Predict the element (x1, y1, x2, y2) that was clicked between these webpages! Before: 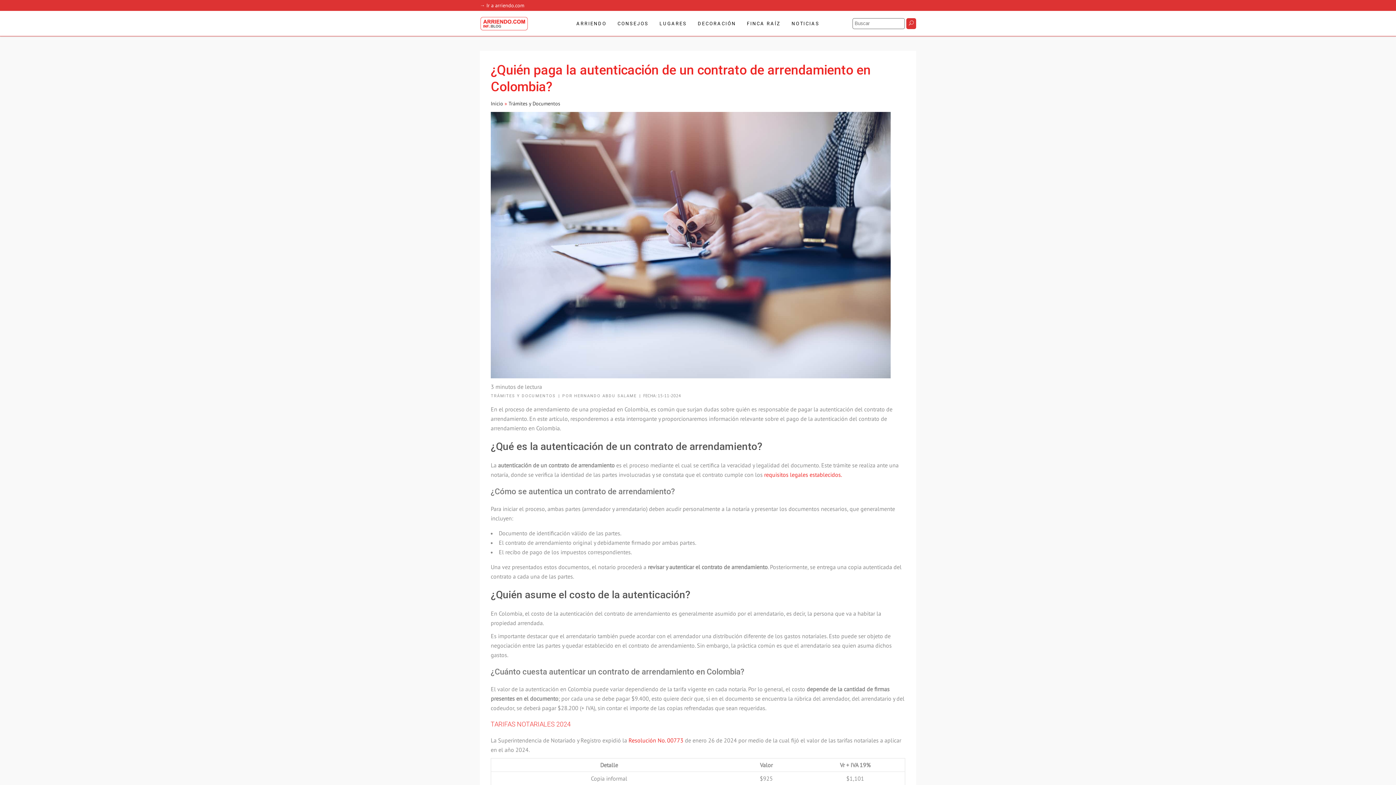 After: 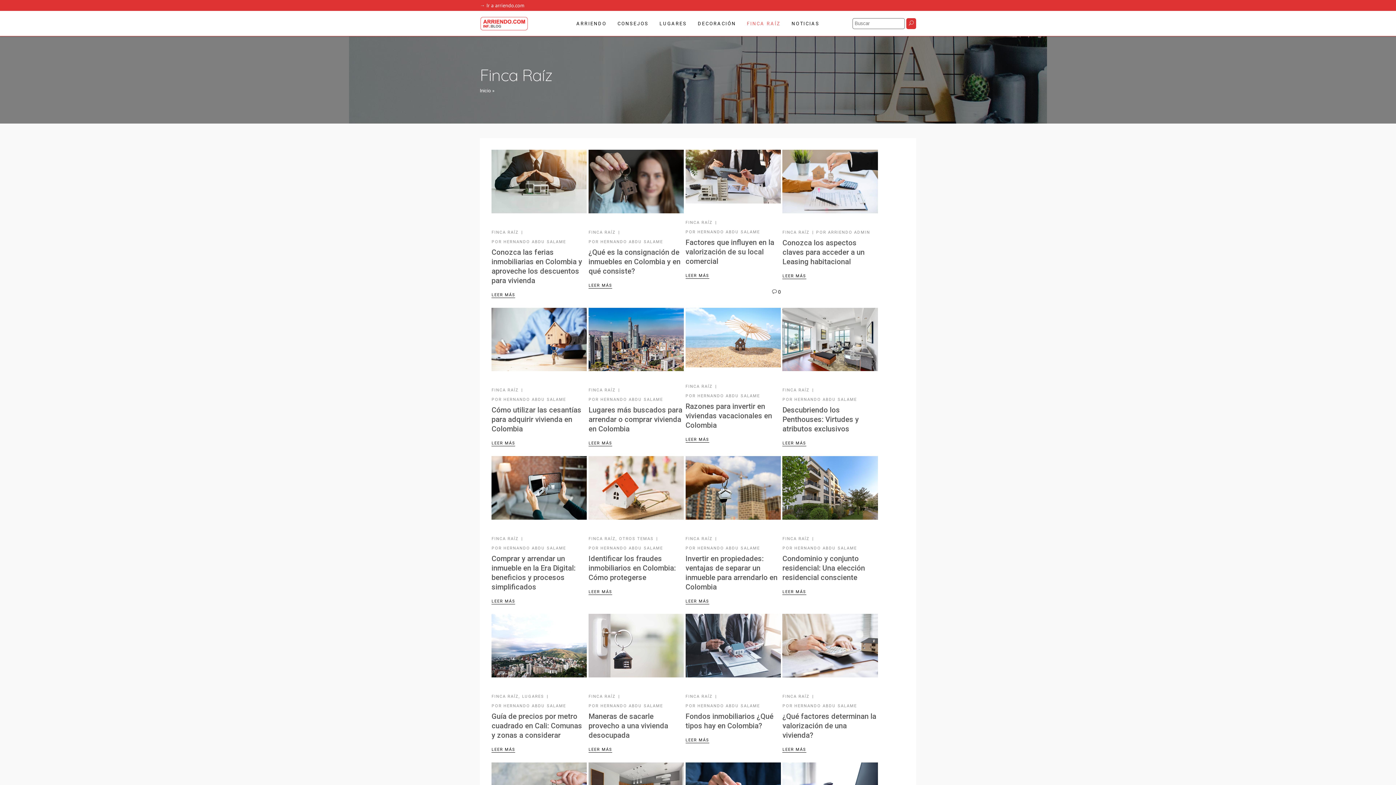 Action: label: FINCA RAÍZ bbox: (741, 10, 786, 36)